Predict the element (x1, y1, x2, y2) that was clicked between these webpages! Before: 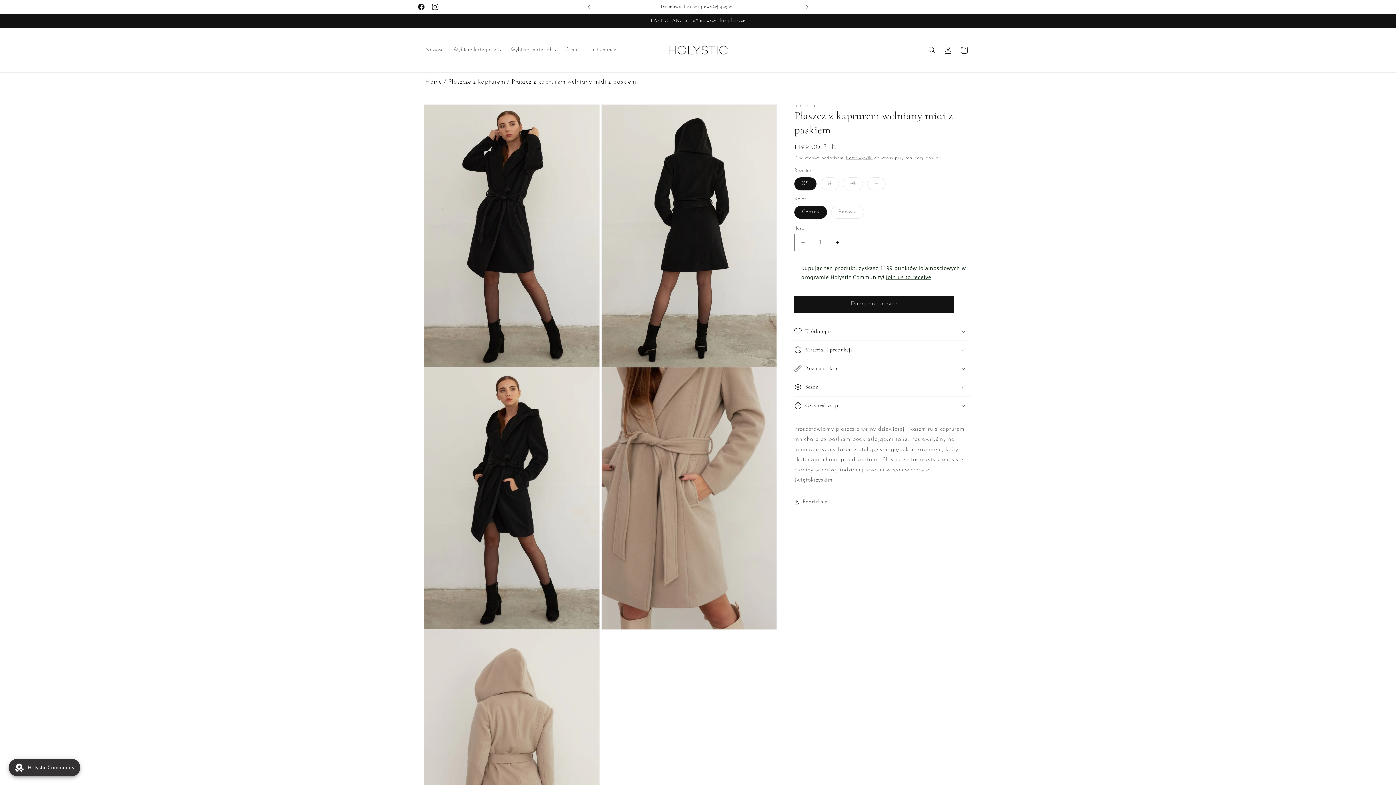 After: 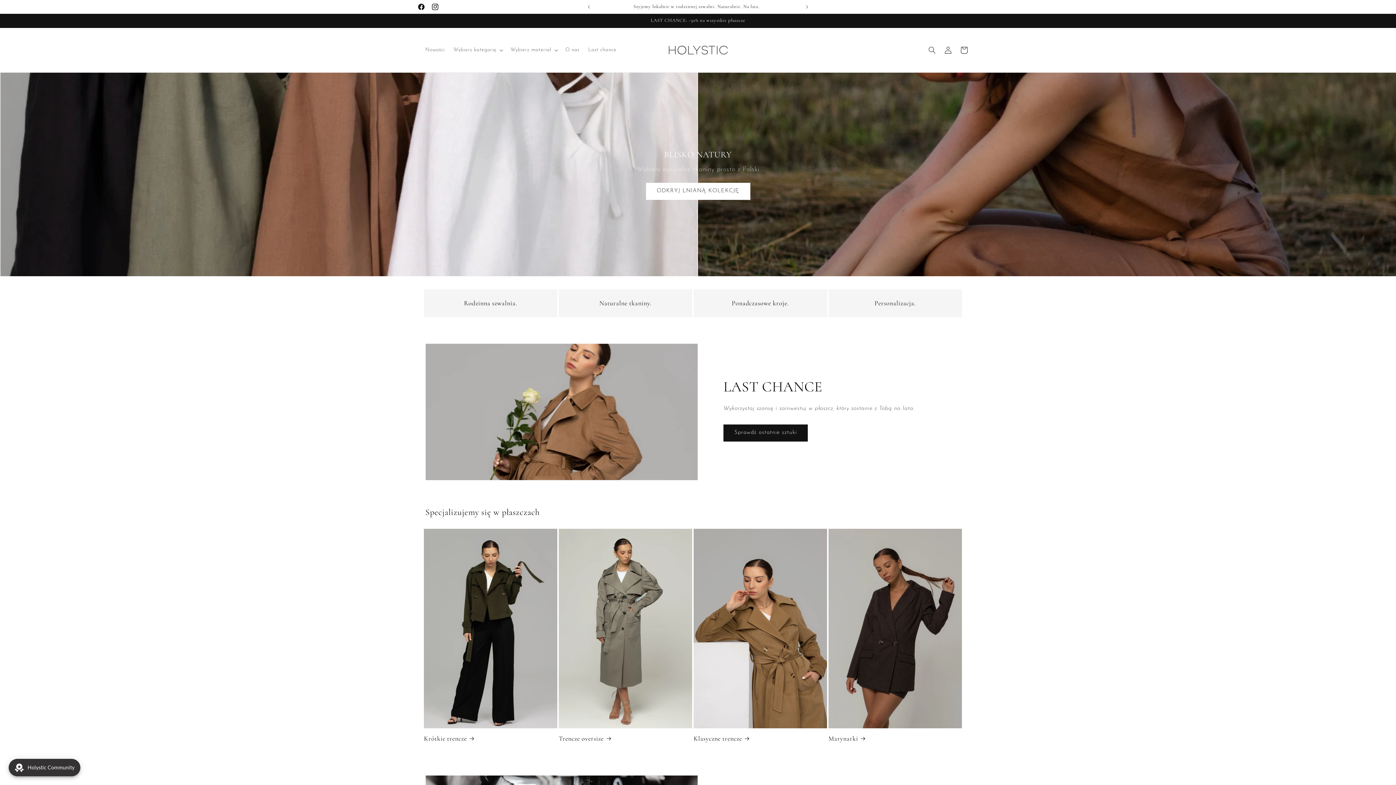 Action: label: Home bbox: (425, 78, 441, 84)